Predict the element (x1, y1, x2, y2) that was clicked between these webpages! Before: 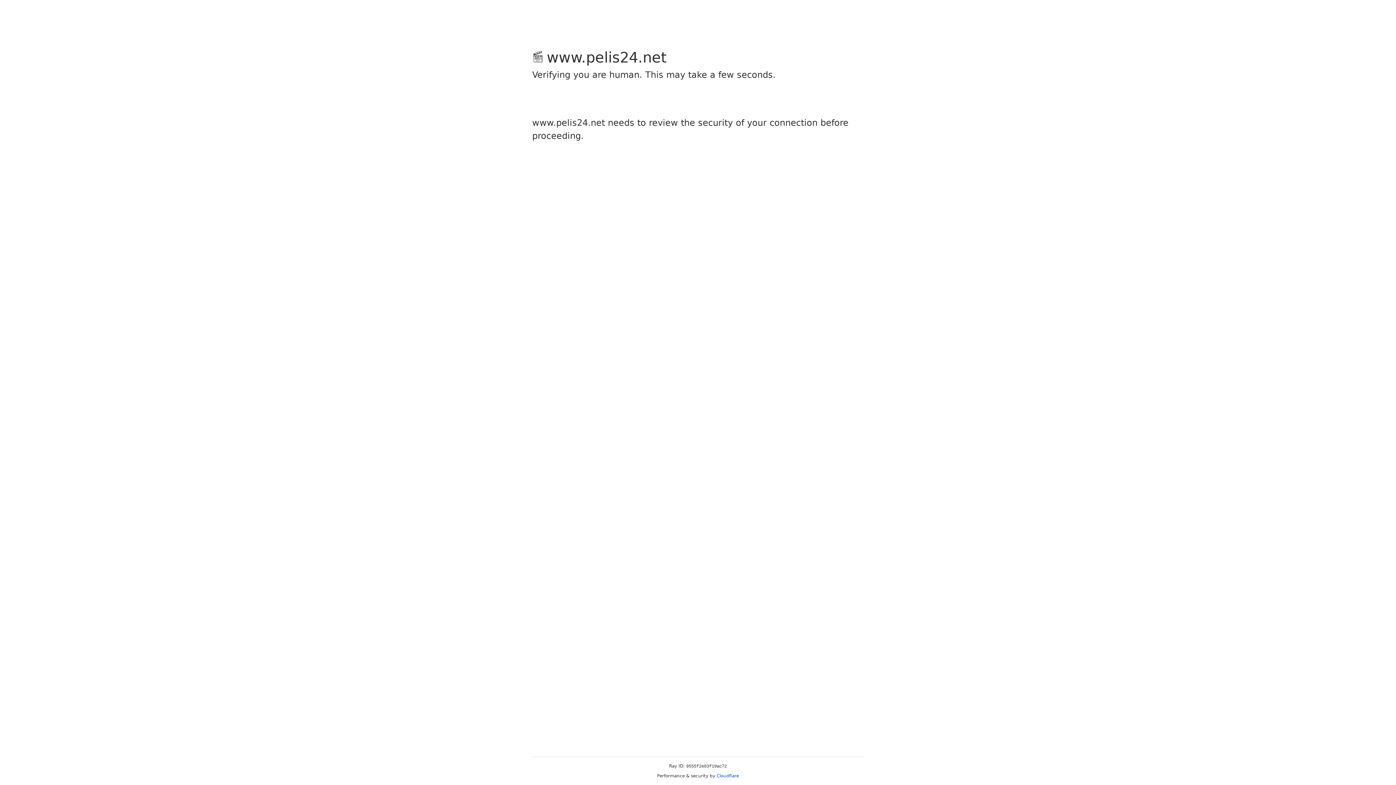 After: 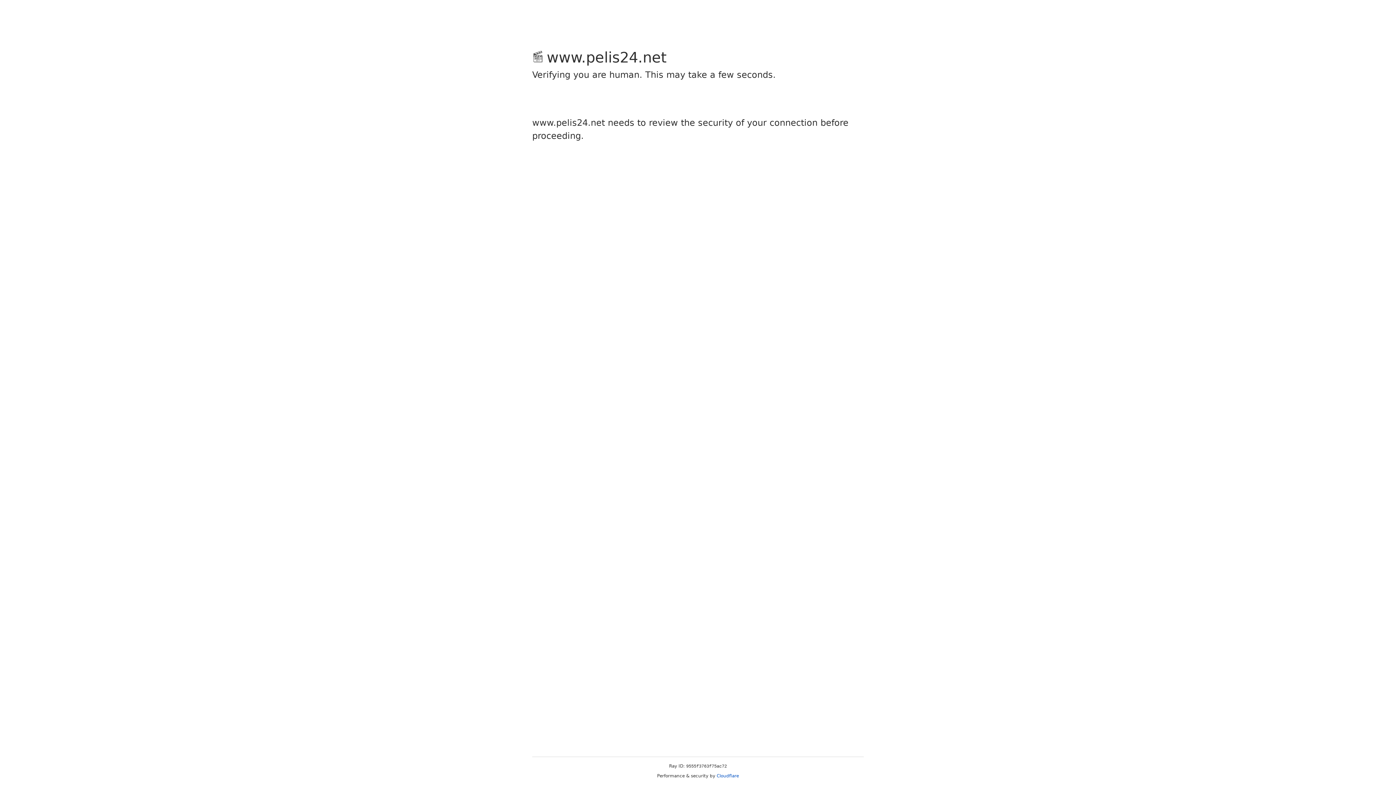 Action: bbox: (716, 773, 739, 778) label: Cloudflare